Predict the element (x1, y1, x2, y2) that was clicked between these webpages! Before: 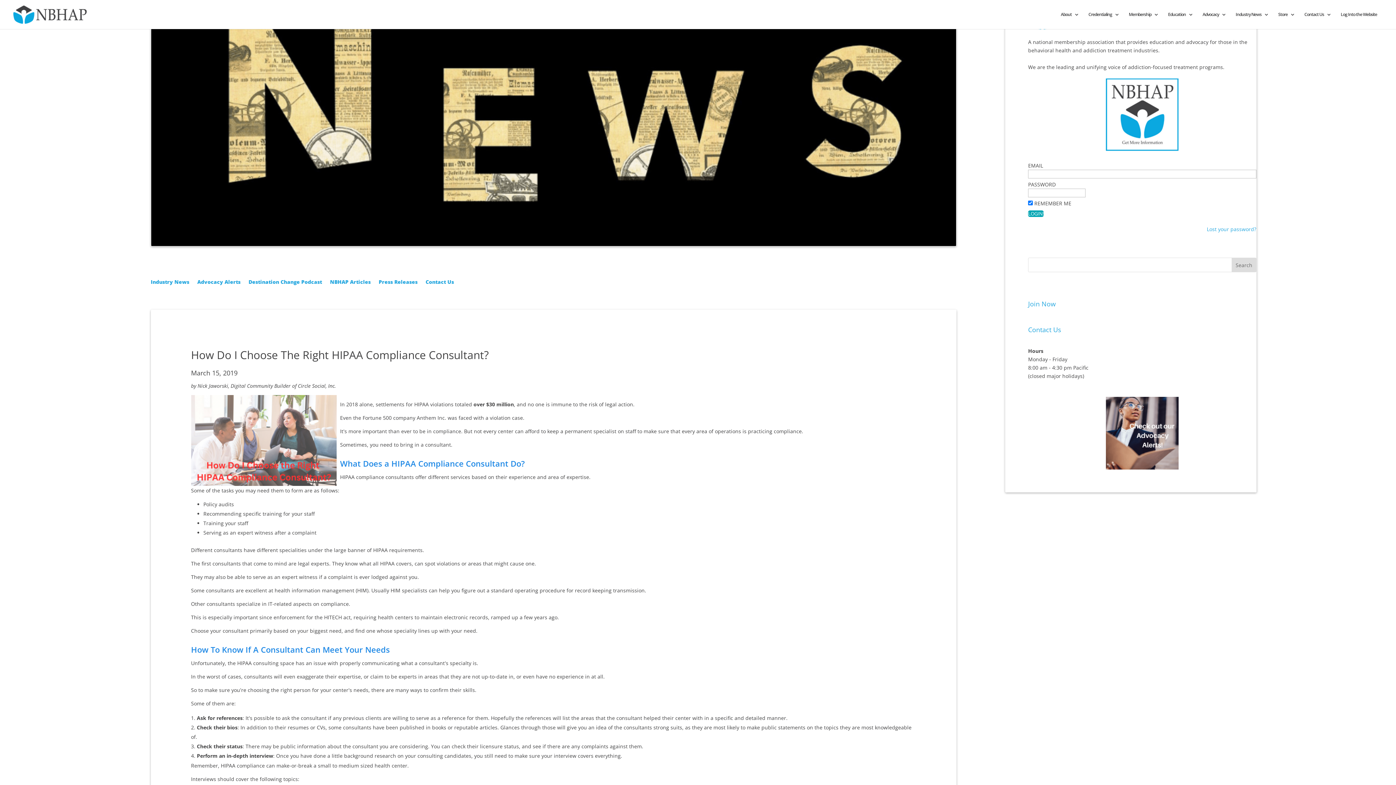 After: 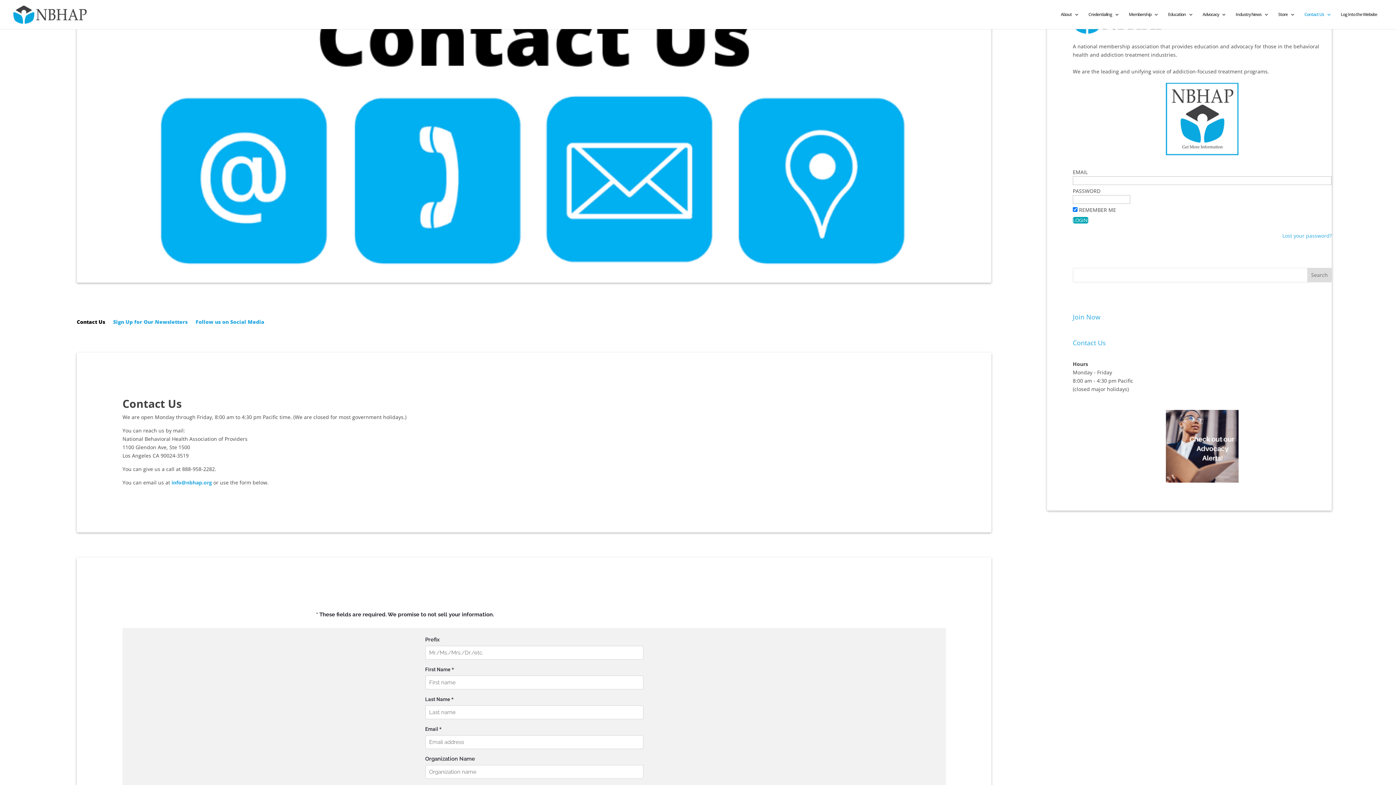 Action: bbox: (1028, 325, 1061, 334) label: Contact Us